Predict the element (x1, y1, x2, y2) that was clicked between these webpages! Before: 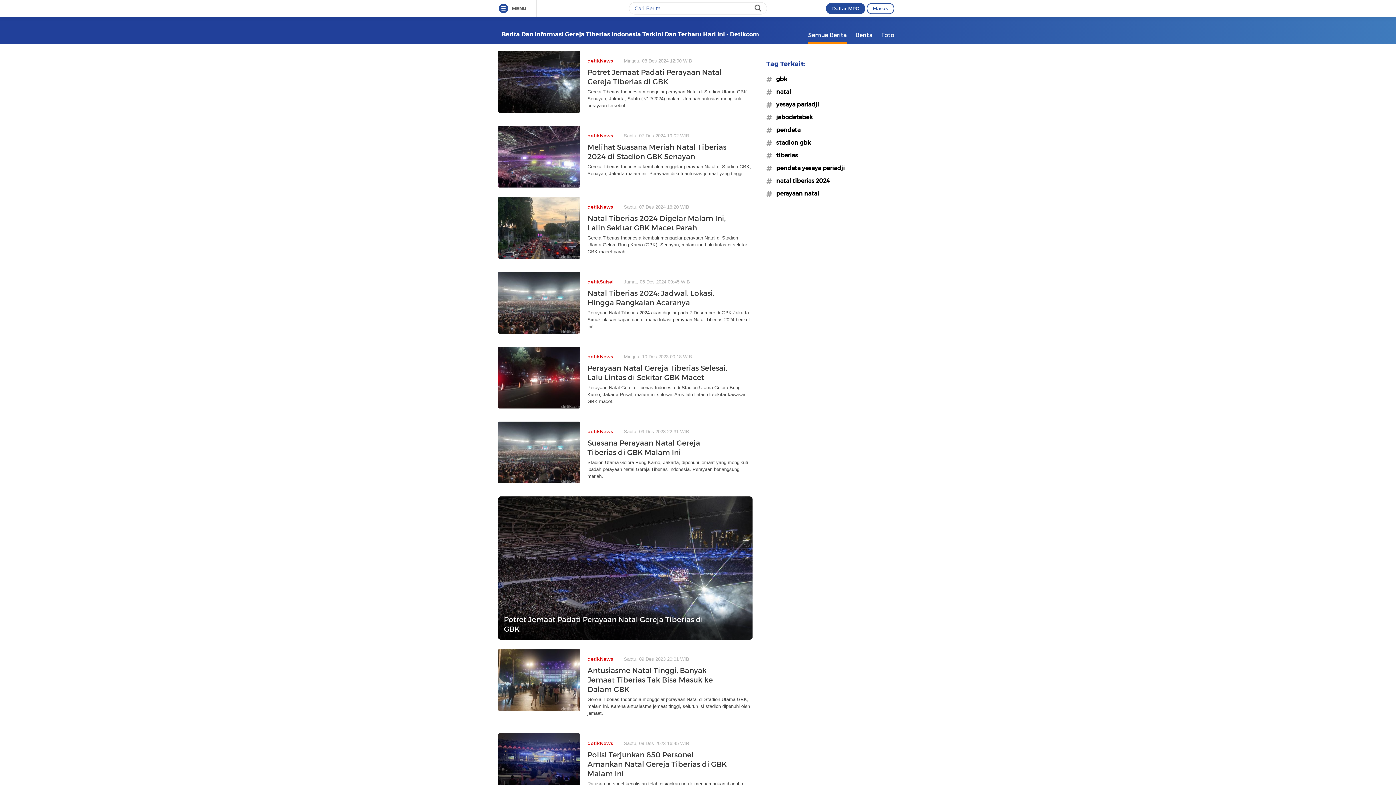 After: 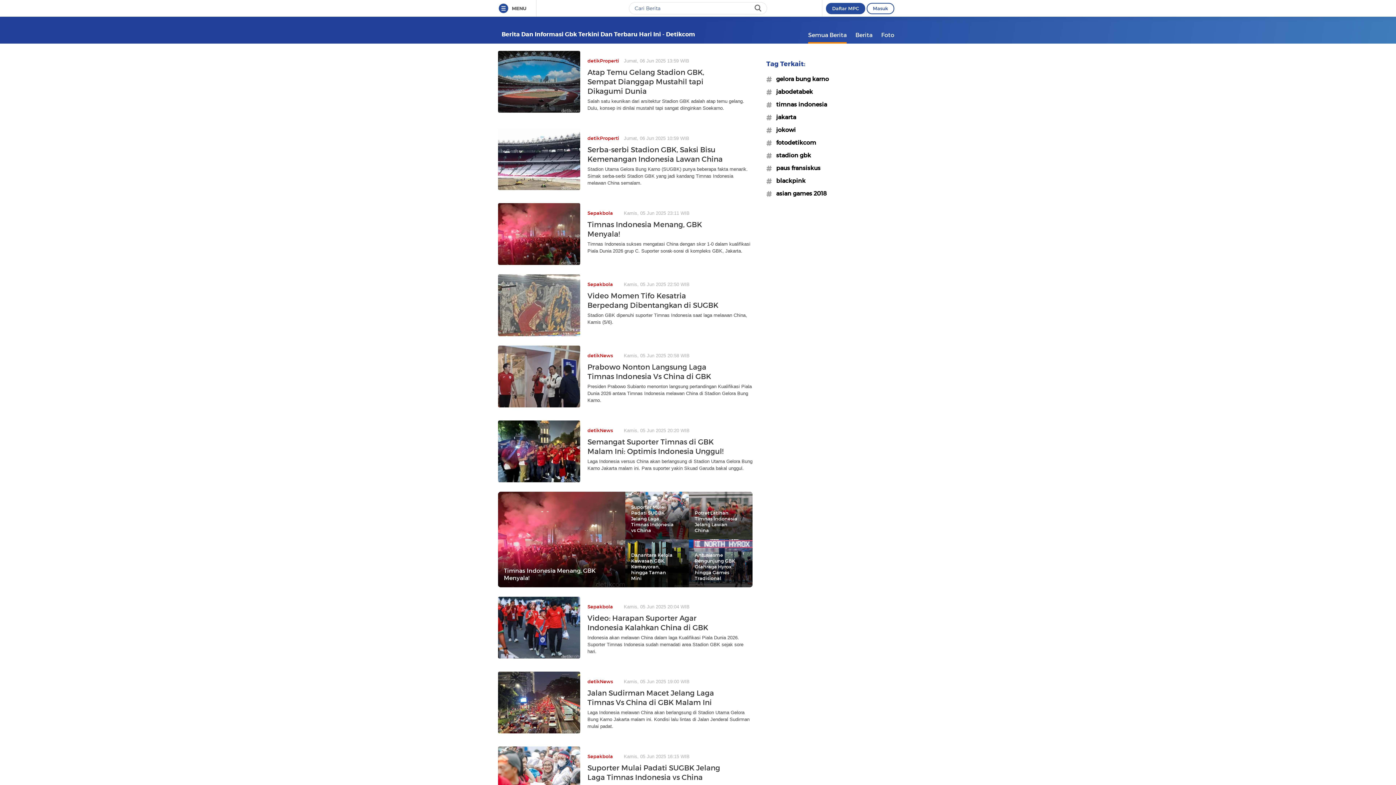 Action: bbox: (766, 75, 898, 82) label: #gbk